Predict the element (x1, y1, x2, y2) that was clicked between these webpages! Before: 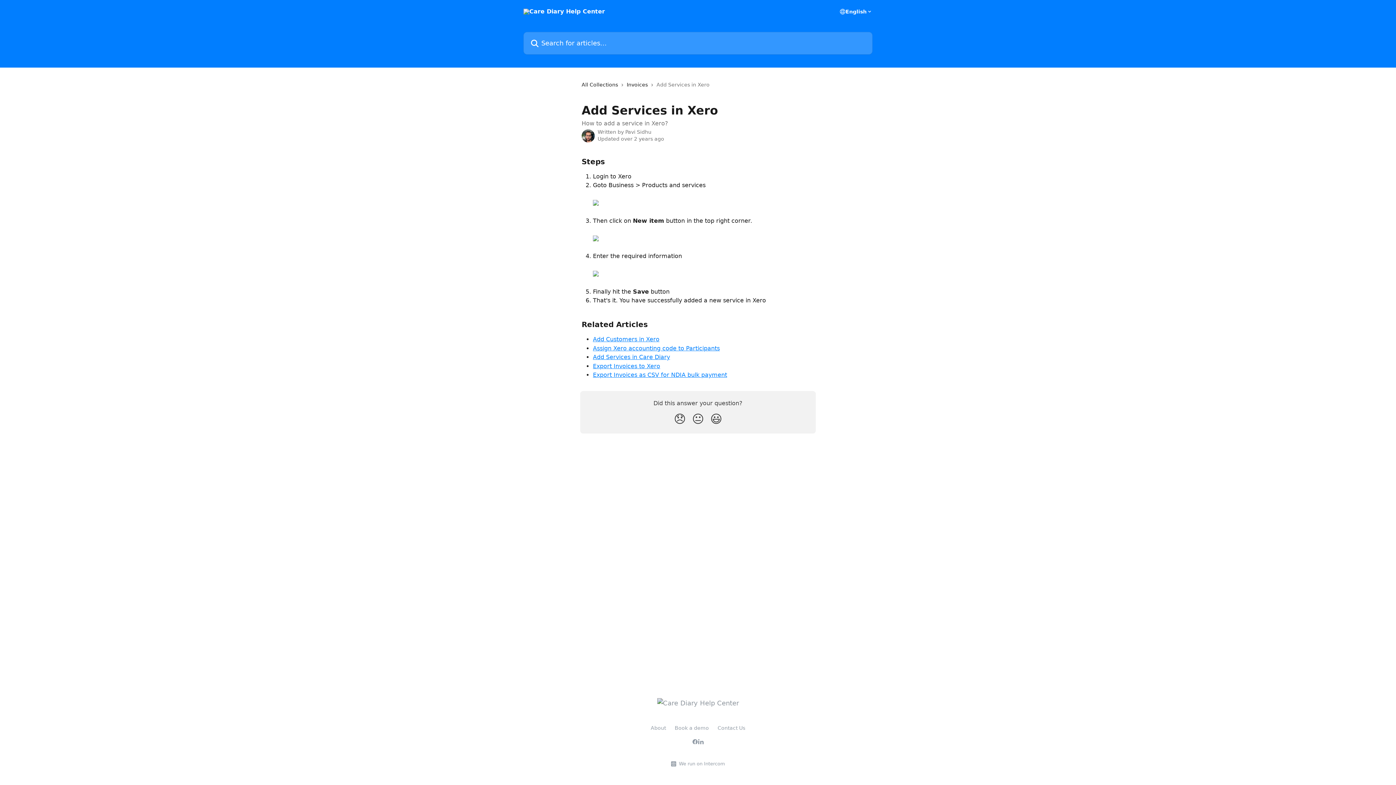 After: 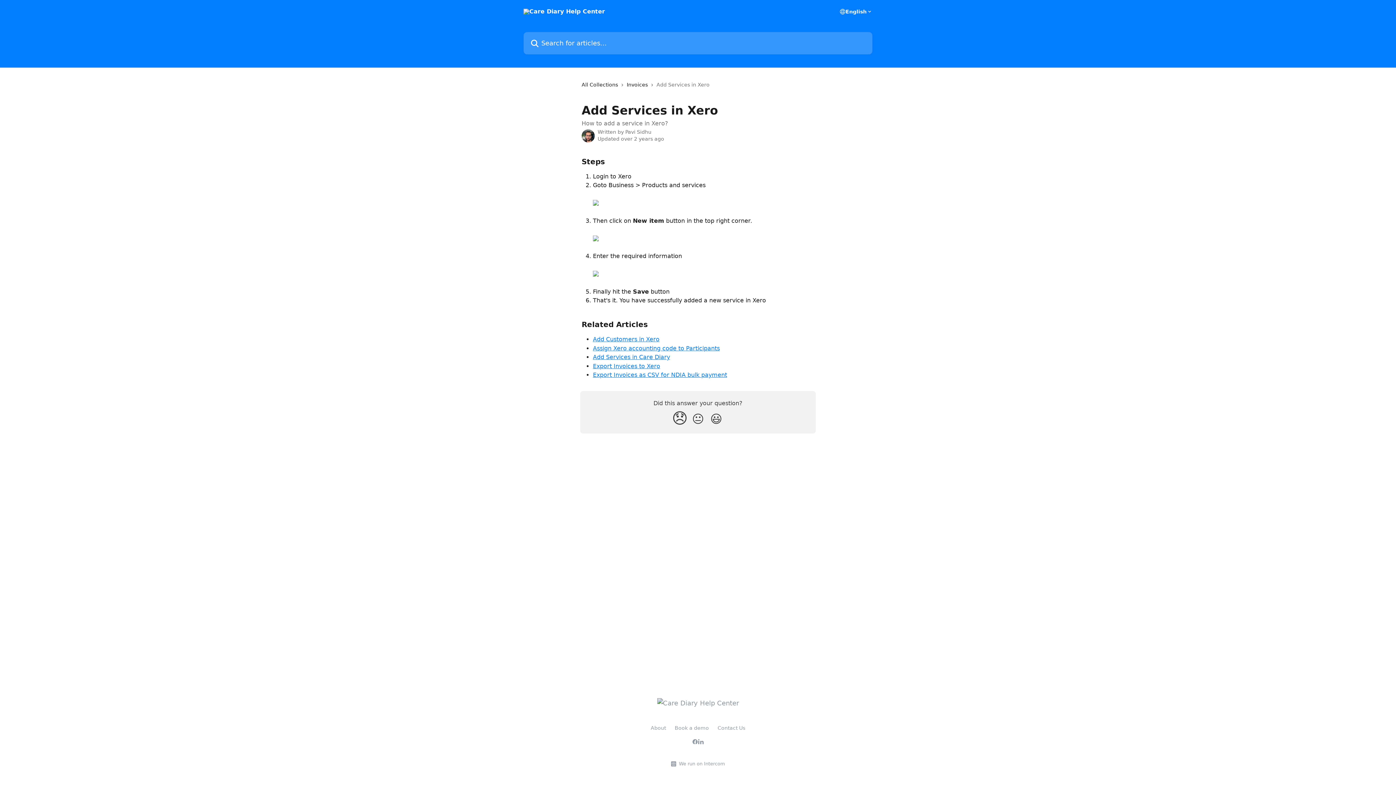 Action: bbox: (670, 409, 689, 429) label: Disappointed Reaction